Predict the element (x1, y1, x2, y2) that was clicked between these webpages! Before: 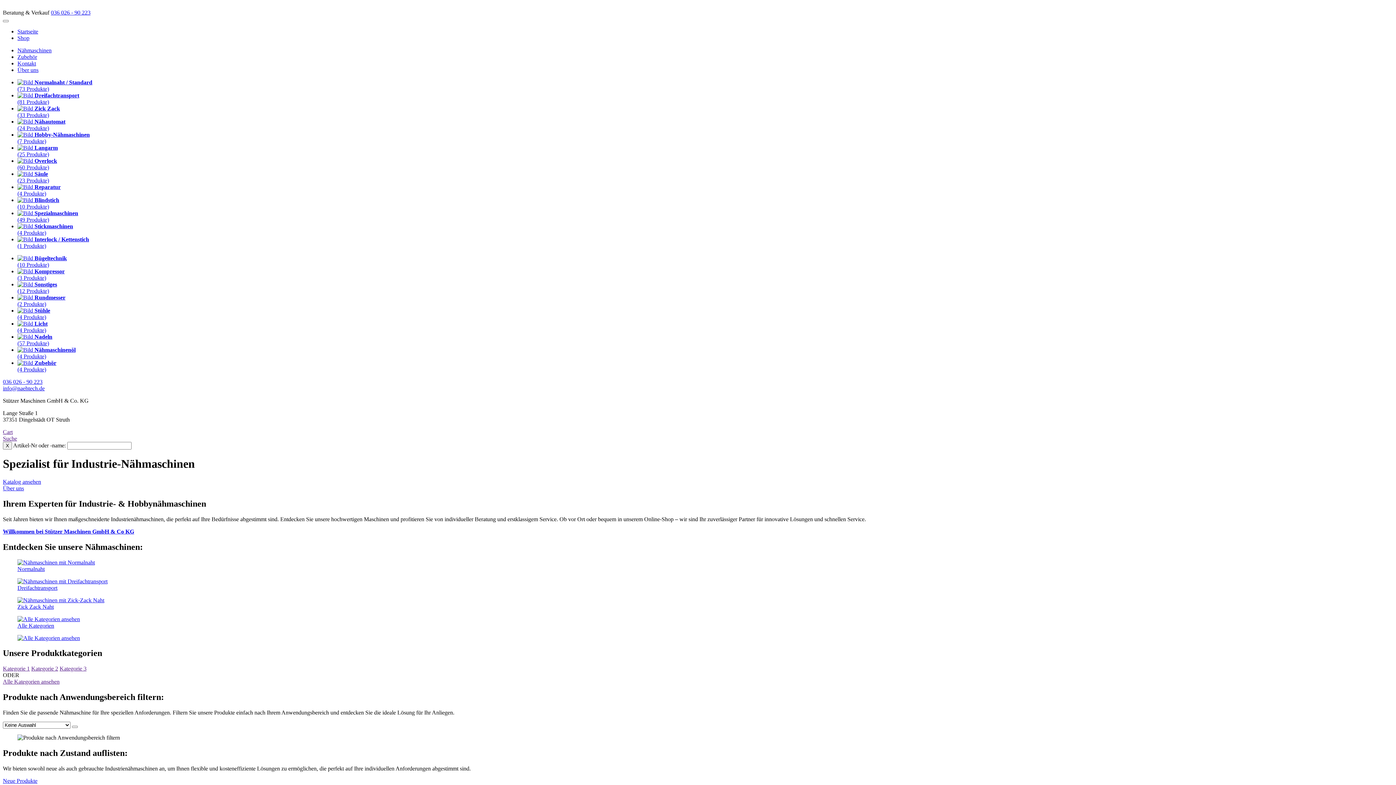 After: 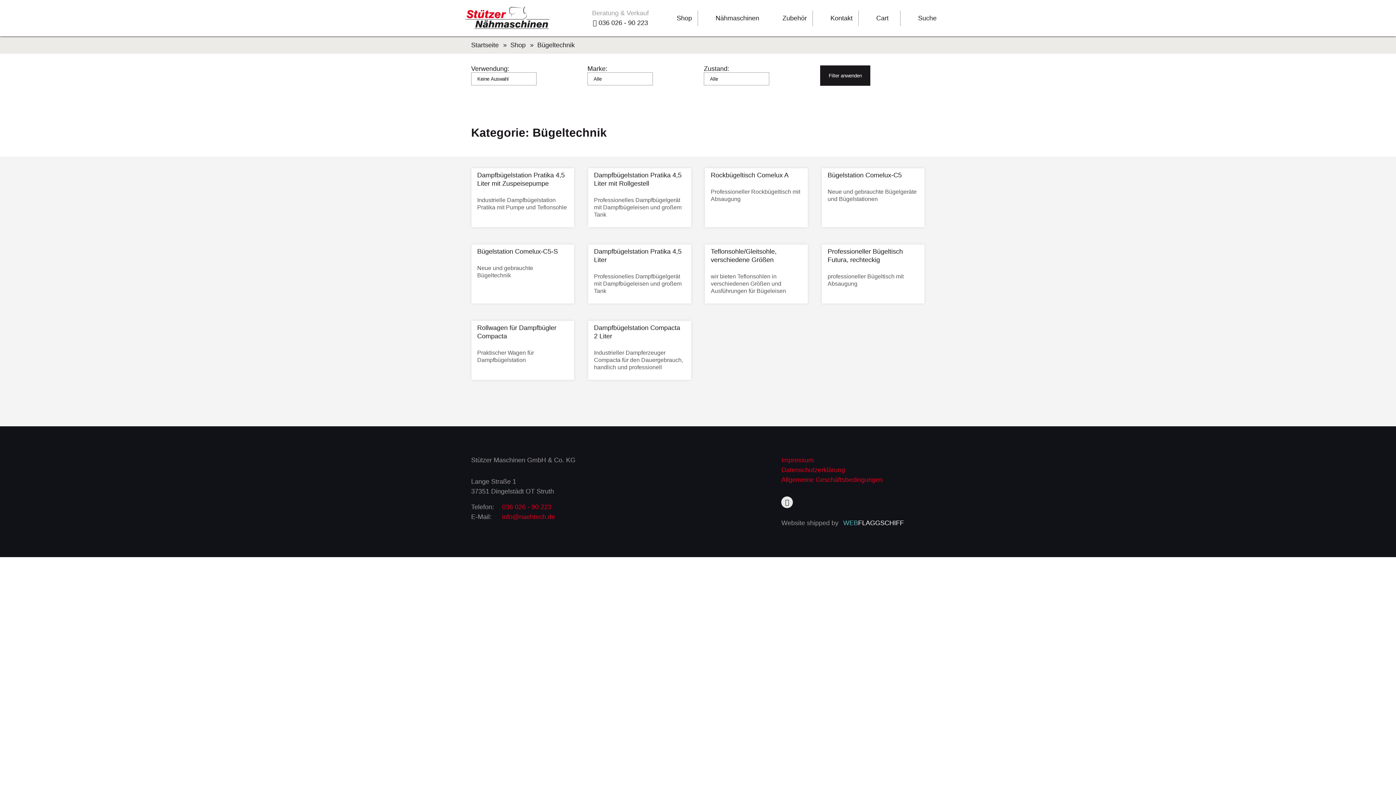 Action: label:  Bügeltechnik
(10 Produkte) bbox: (17, 255, 66, 268)